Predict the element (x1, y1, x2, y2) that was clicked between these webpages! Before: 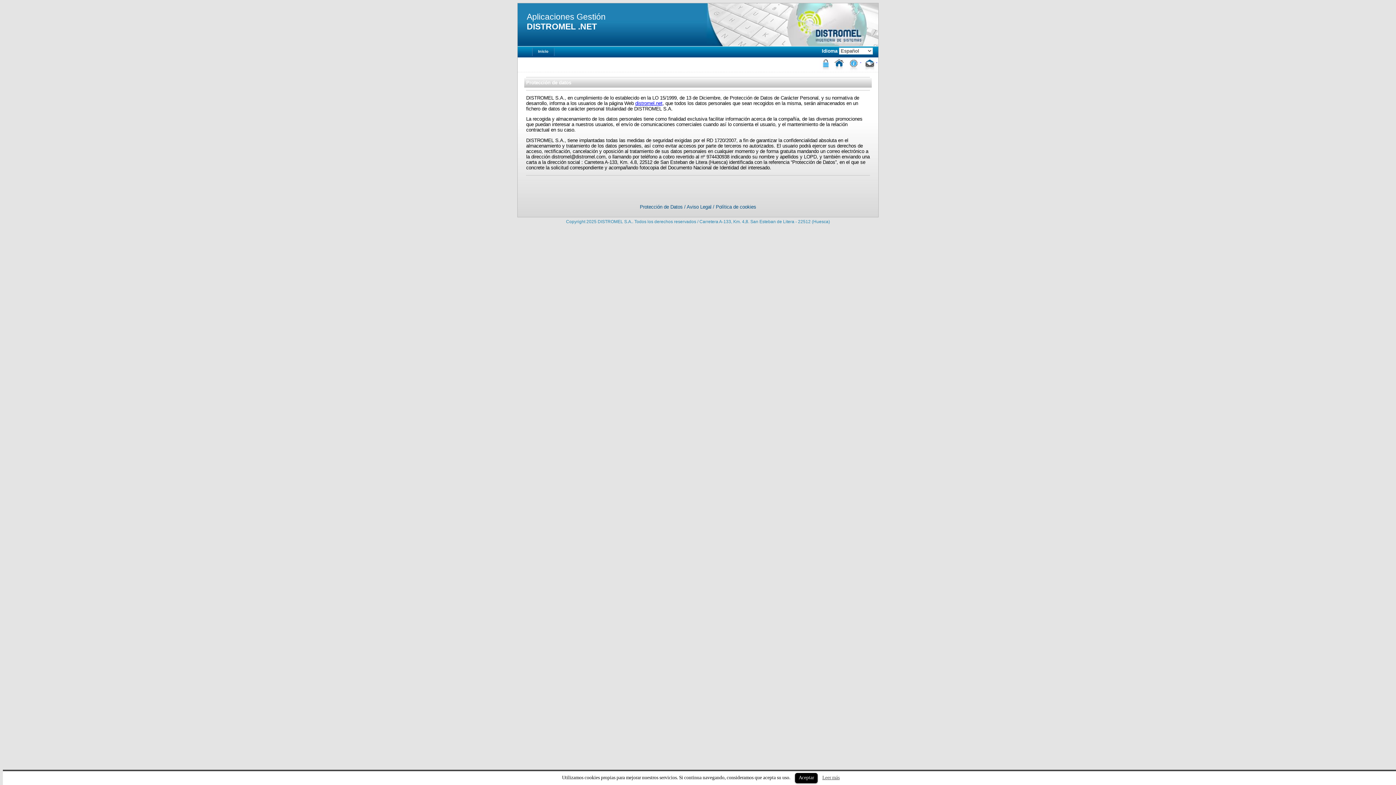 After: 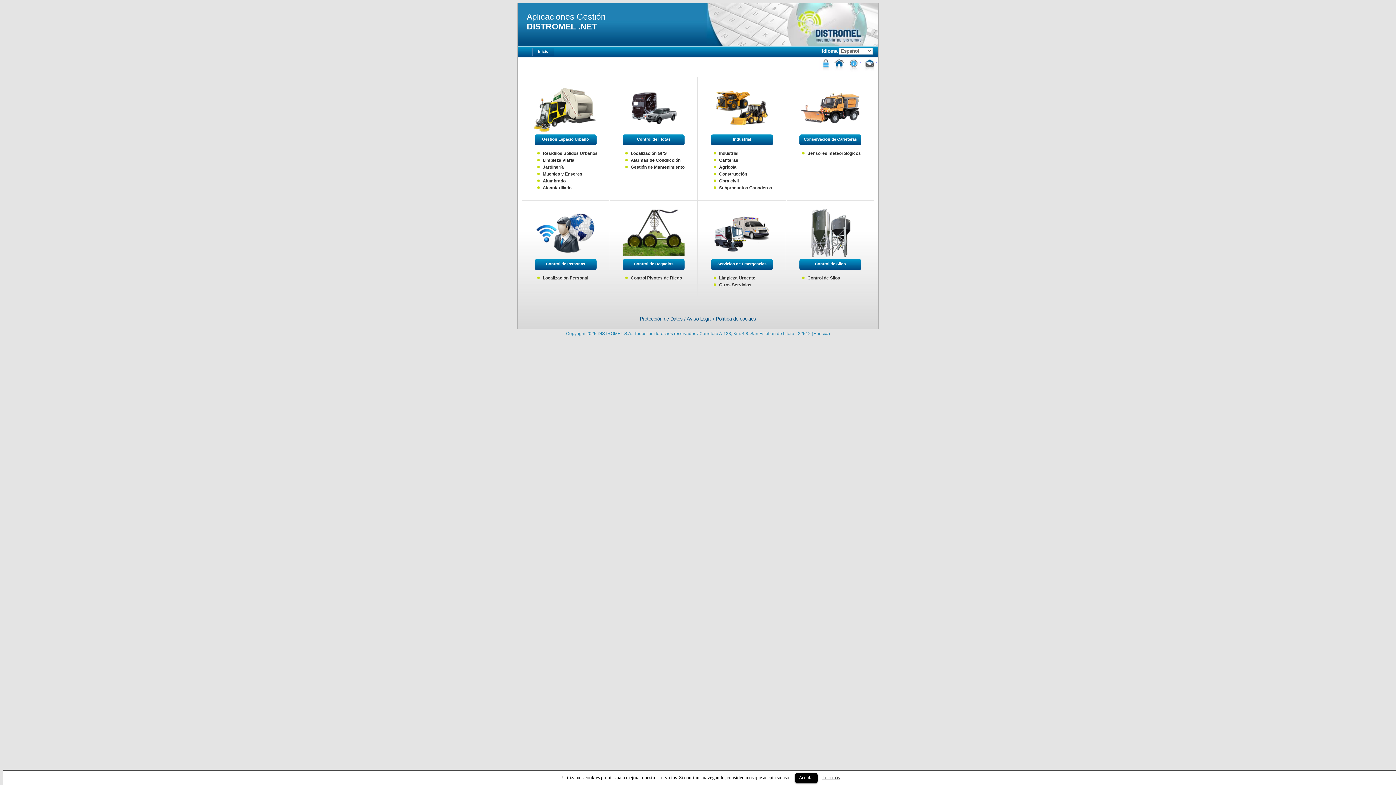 Action: label: Inicio bbox: (532, 47, 554, 56)